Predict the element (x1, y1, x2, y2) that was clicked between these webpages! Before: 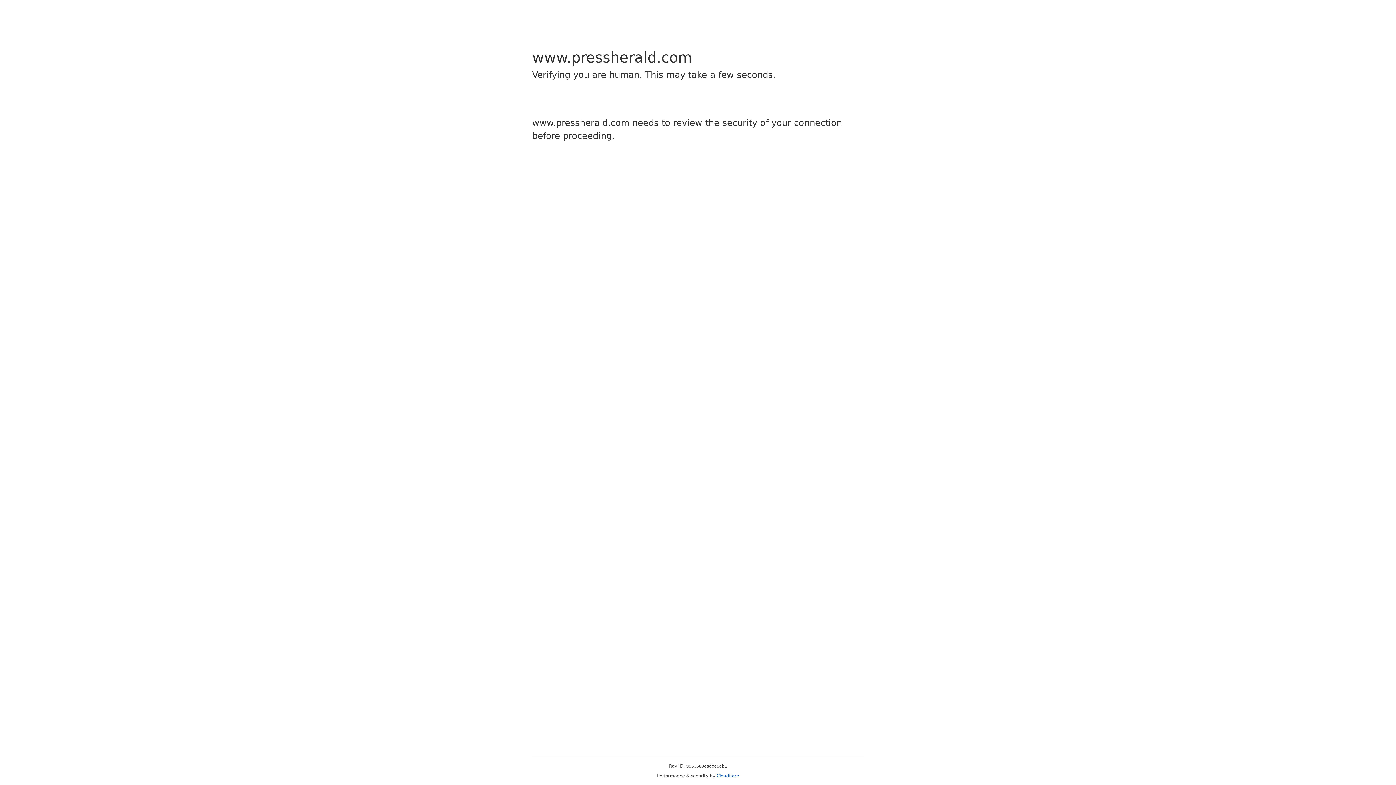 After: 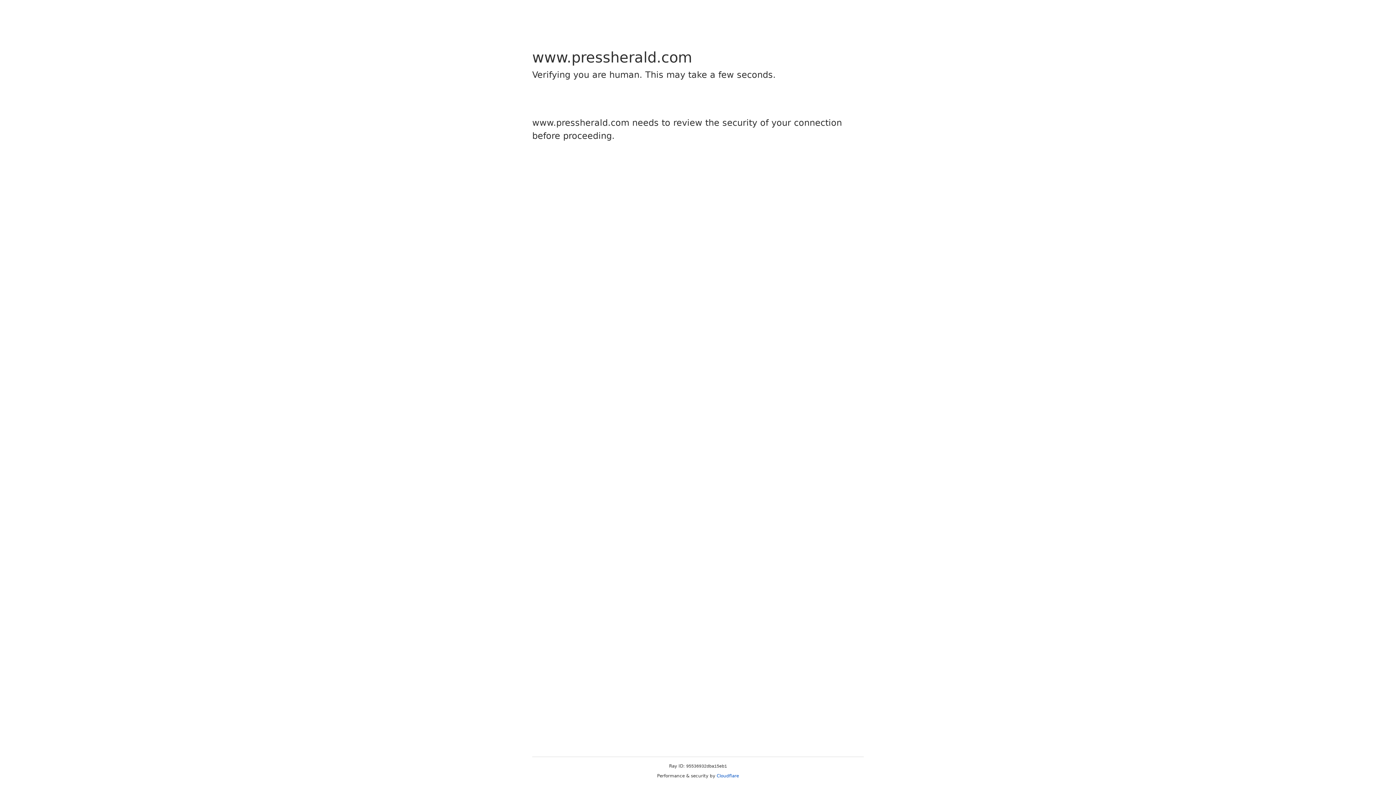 Action: label: Cloudflare bbox: (716, 773, 739, 778)